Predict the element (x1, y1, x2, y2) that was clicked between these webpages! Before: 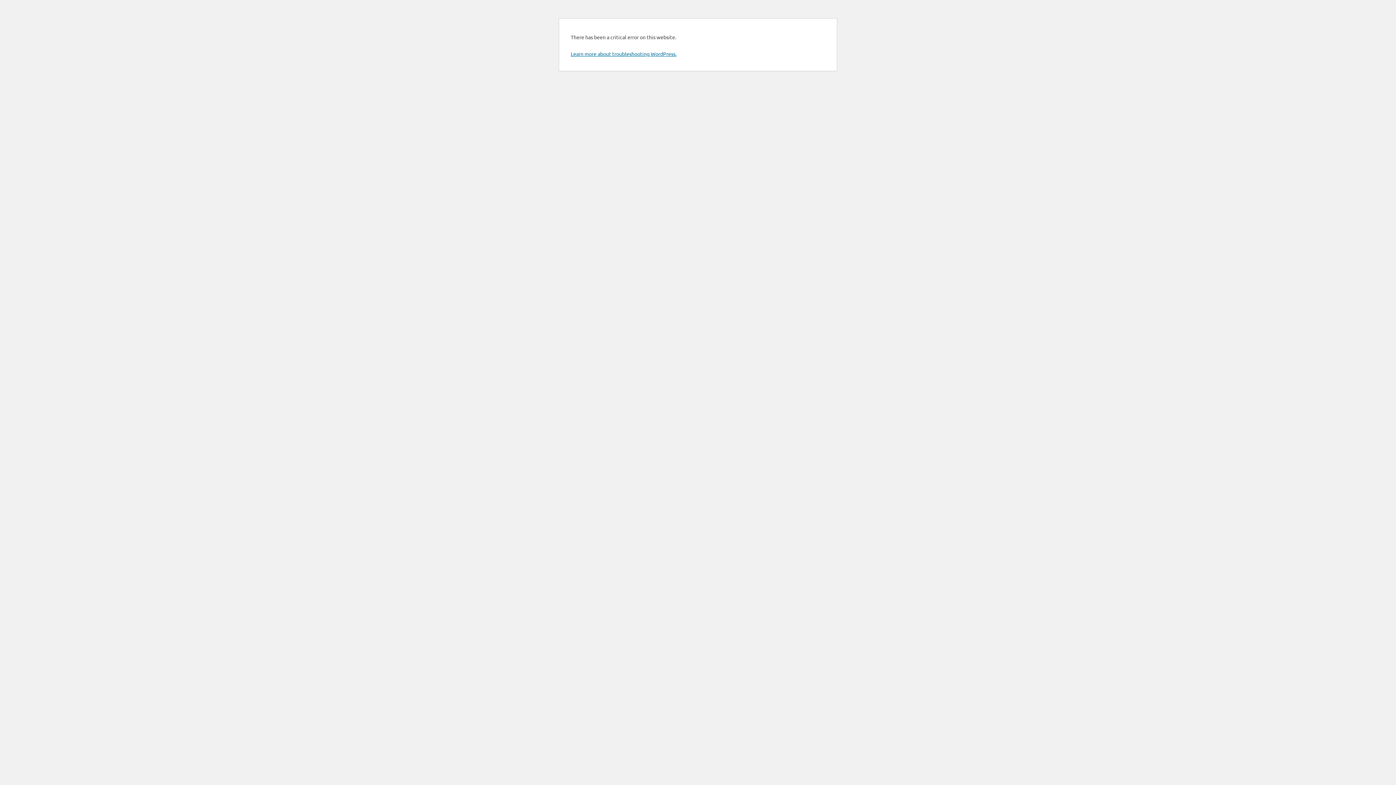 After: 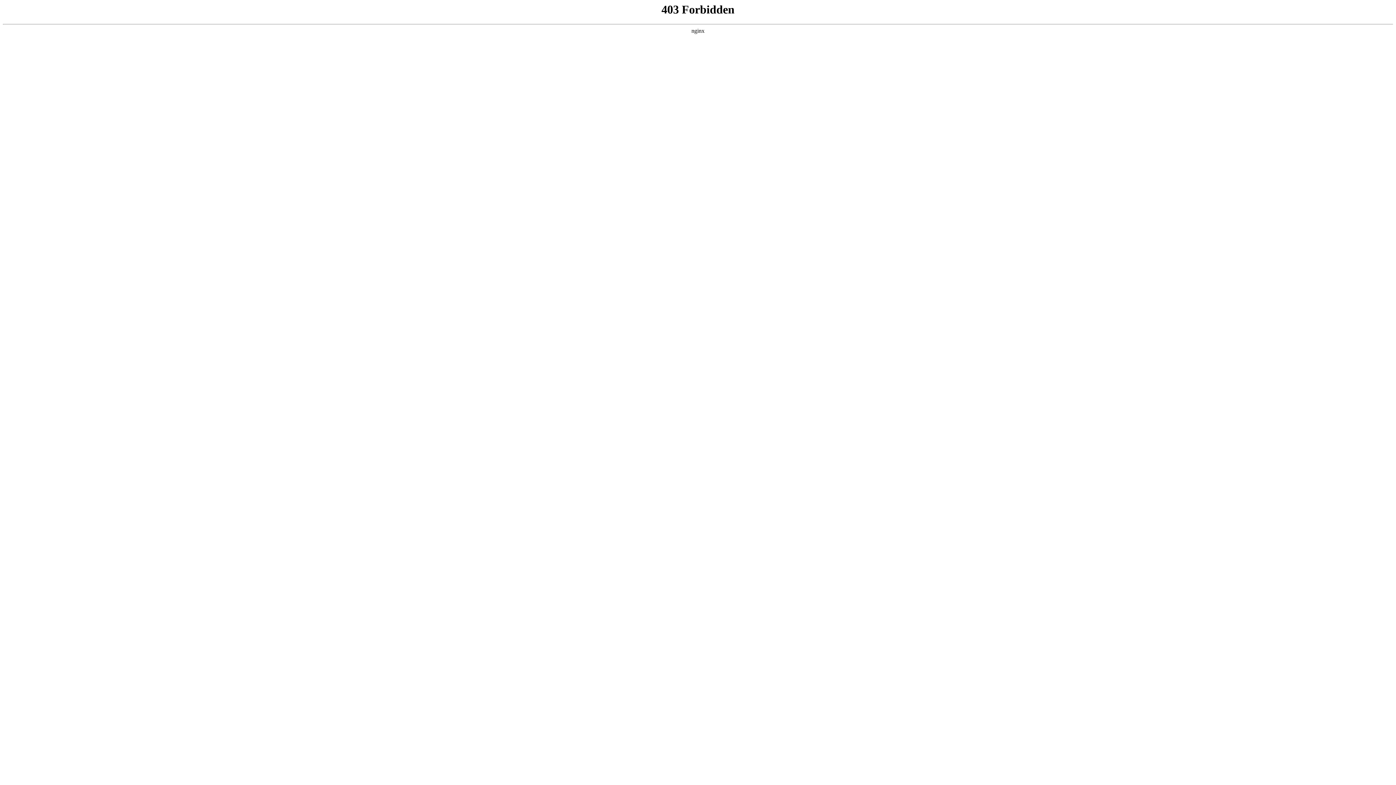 Action: bbox: (570, 50, 676, 57) label: Learn more about troubleshooting WordPress.